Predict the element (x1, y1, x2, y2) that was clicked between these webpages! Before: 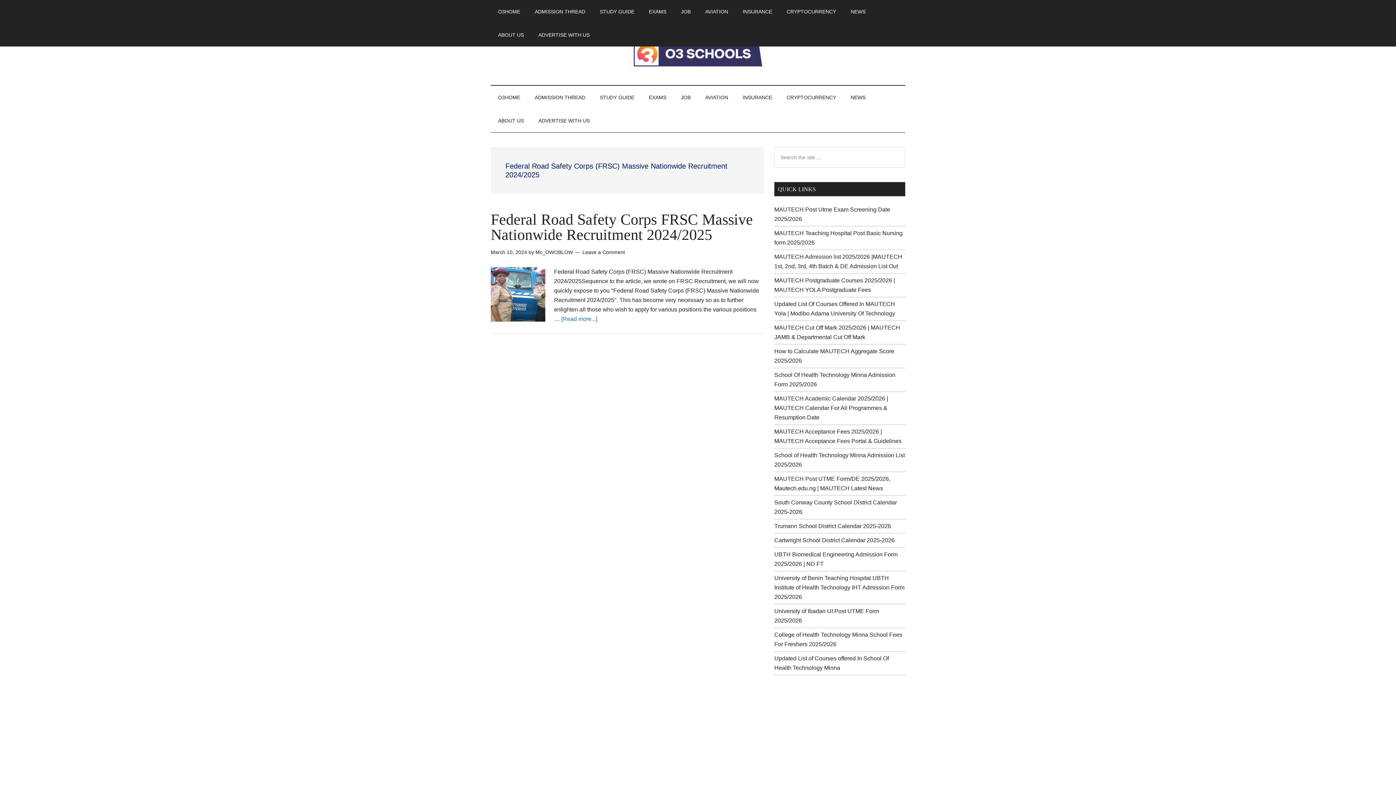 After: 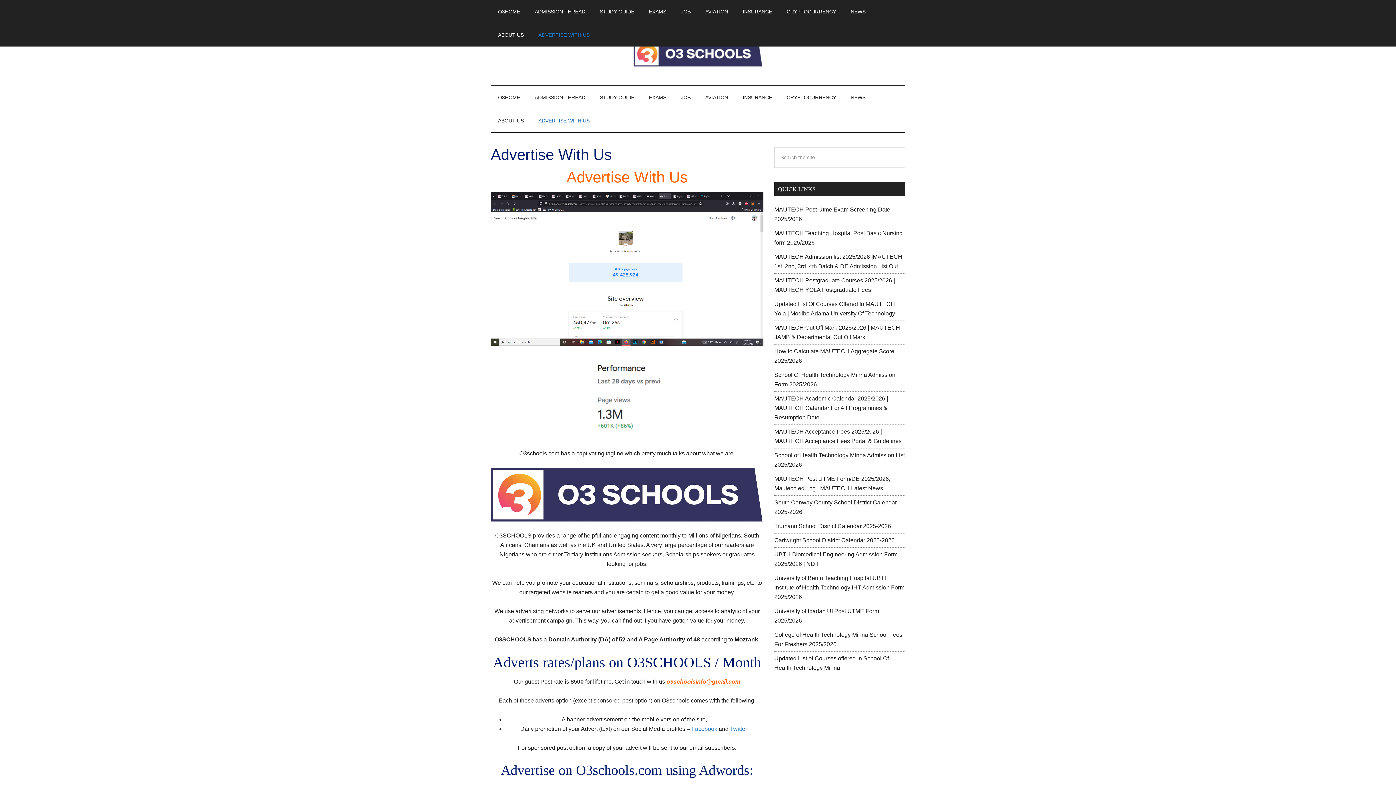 Action: label: ADVERTISE WITH US bbox: (531, 109, 597, 132)